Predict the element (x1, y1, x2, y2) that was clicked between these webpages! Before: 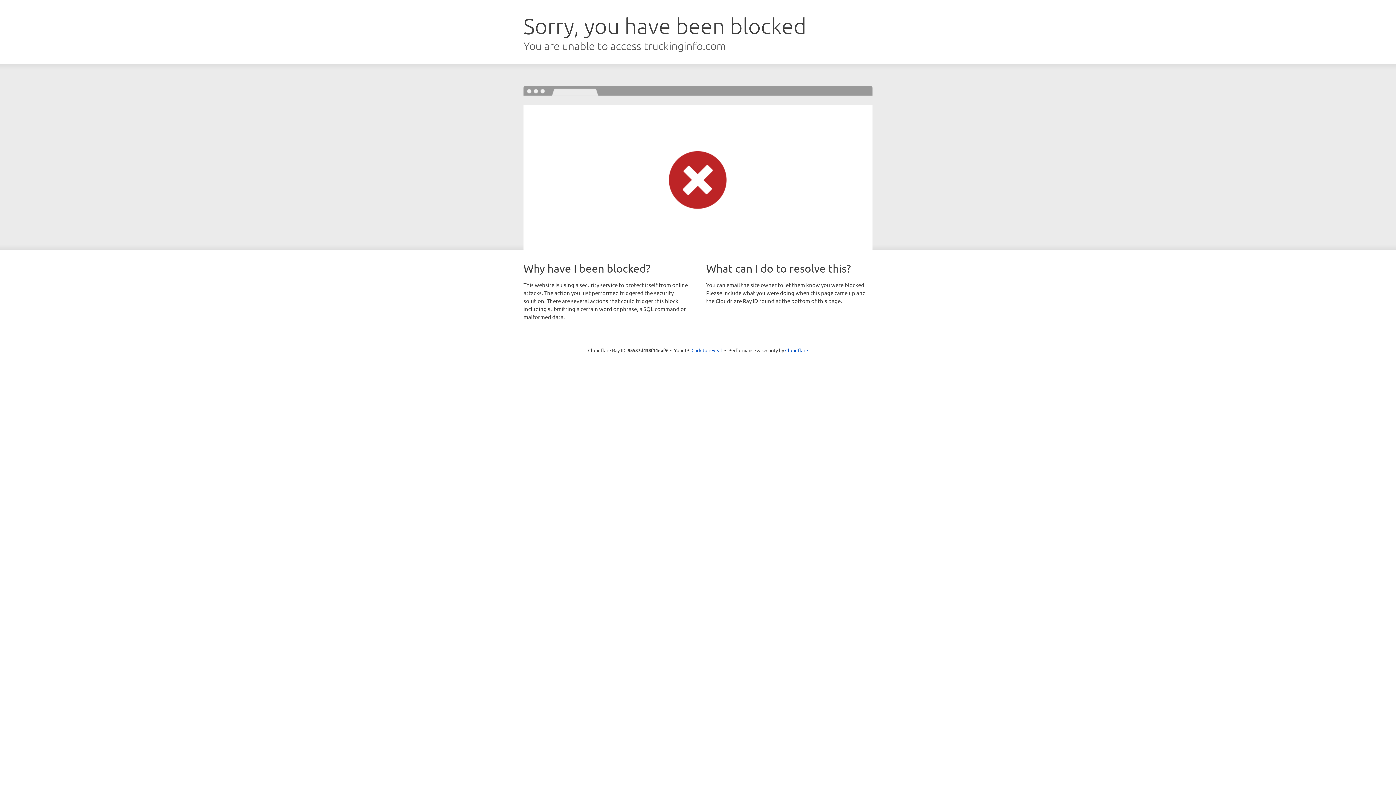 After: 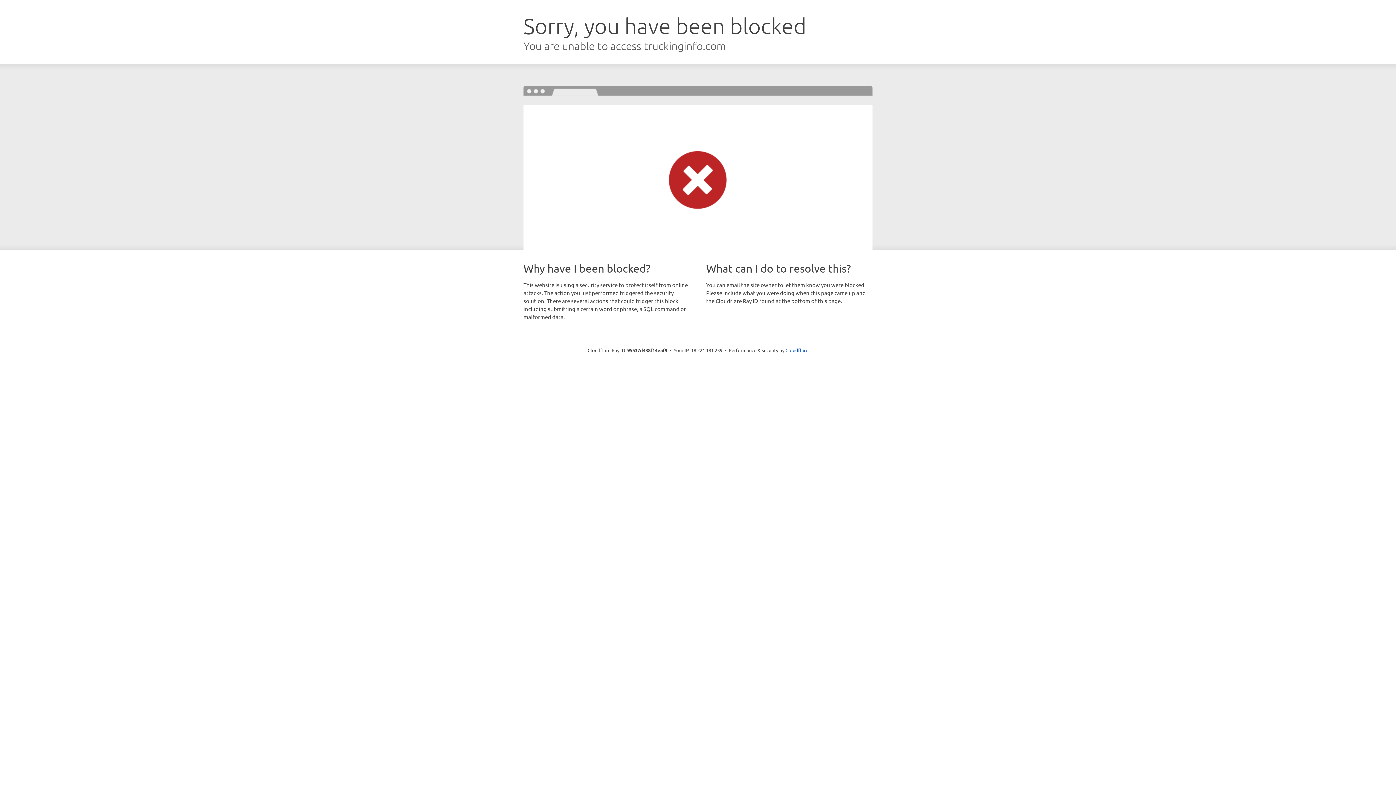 Action: label: Click to reveal bbox: (691, 346, 722, 353)